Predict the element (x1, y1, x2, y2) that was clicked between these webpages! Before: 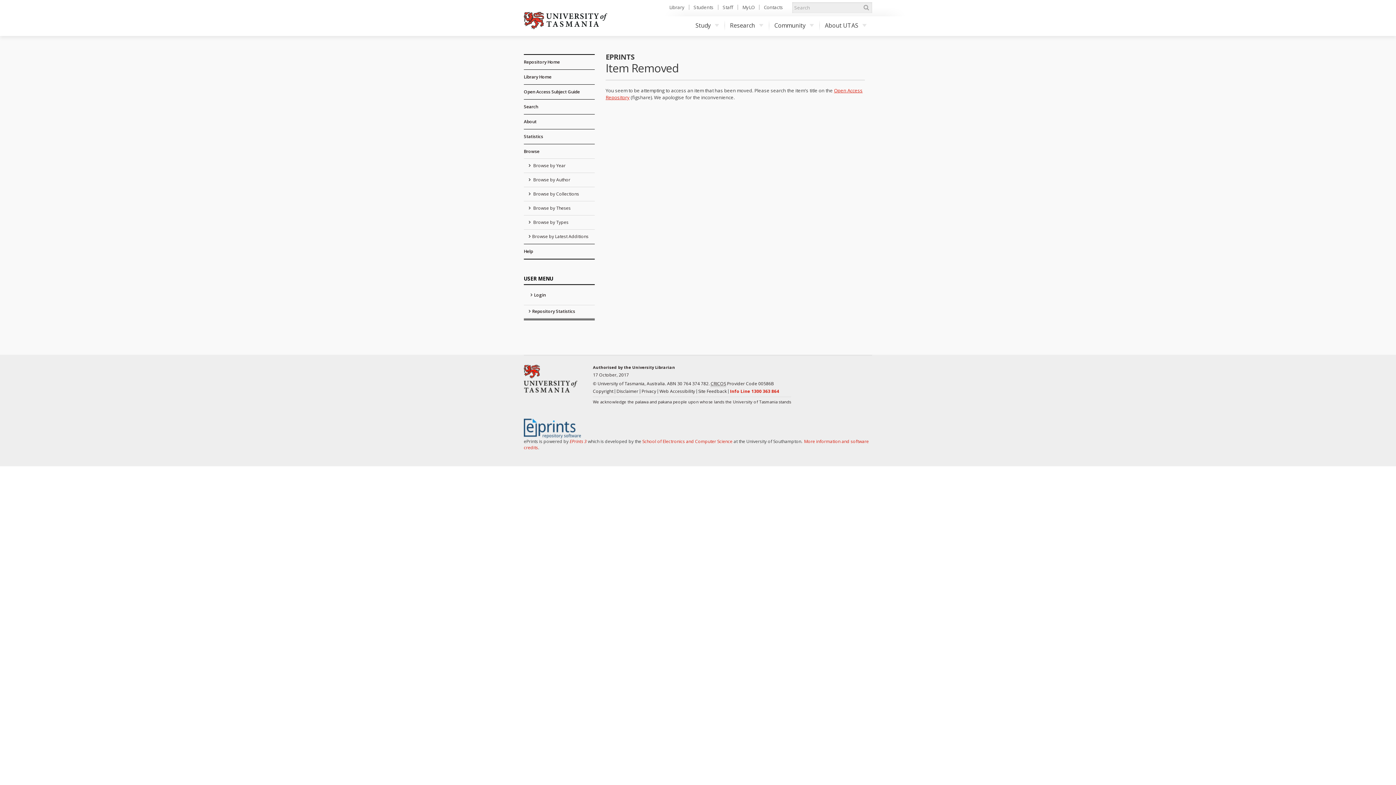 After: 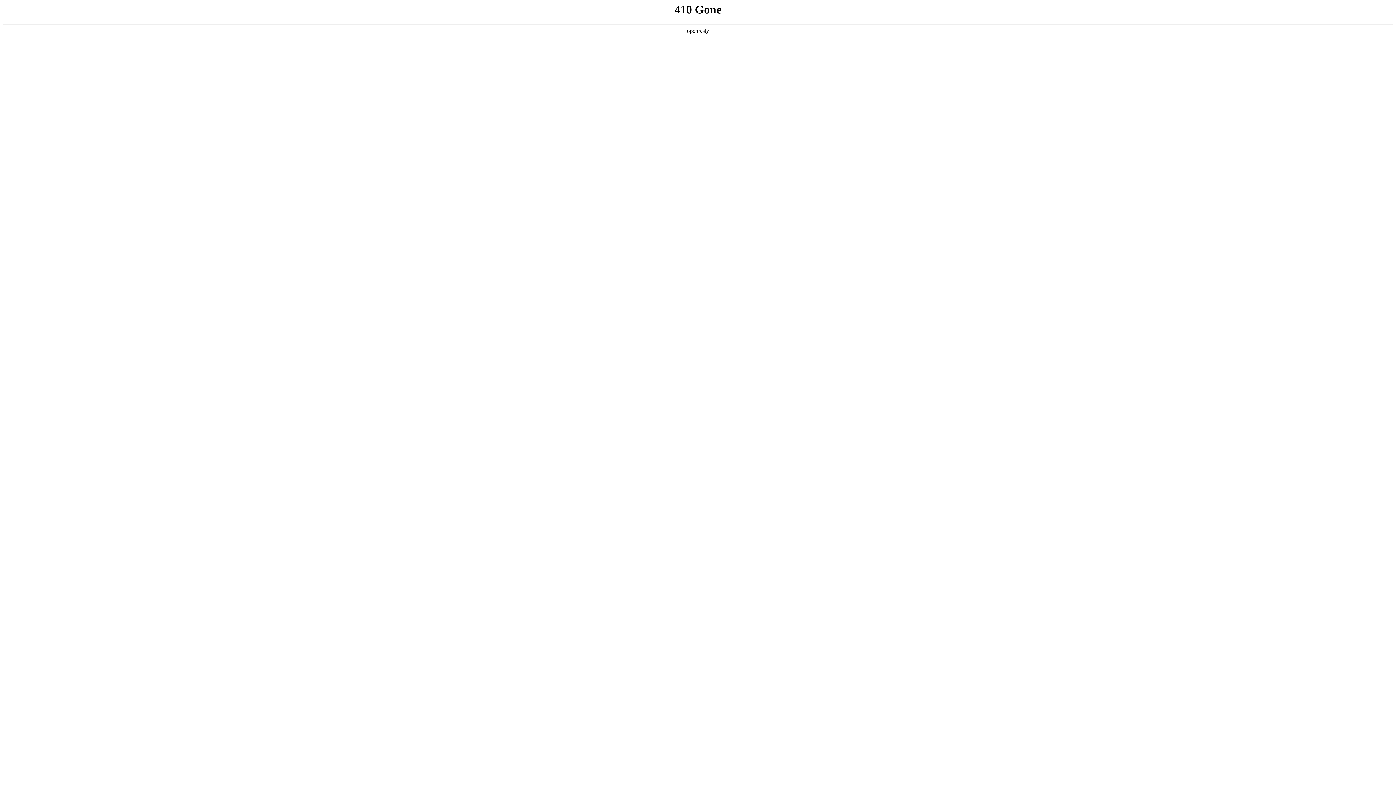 Action: bbox: (742, 4, 754, 10) label: MyLO